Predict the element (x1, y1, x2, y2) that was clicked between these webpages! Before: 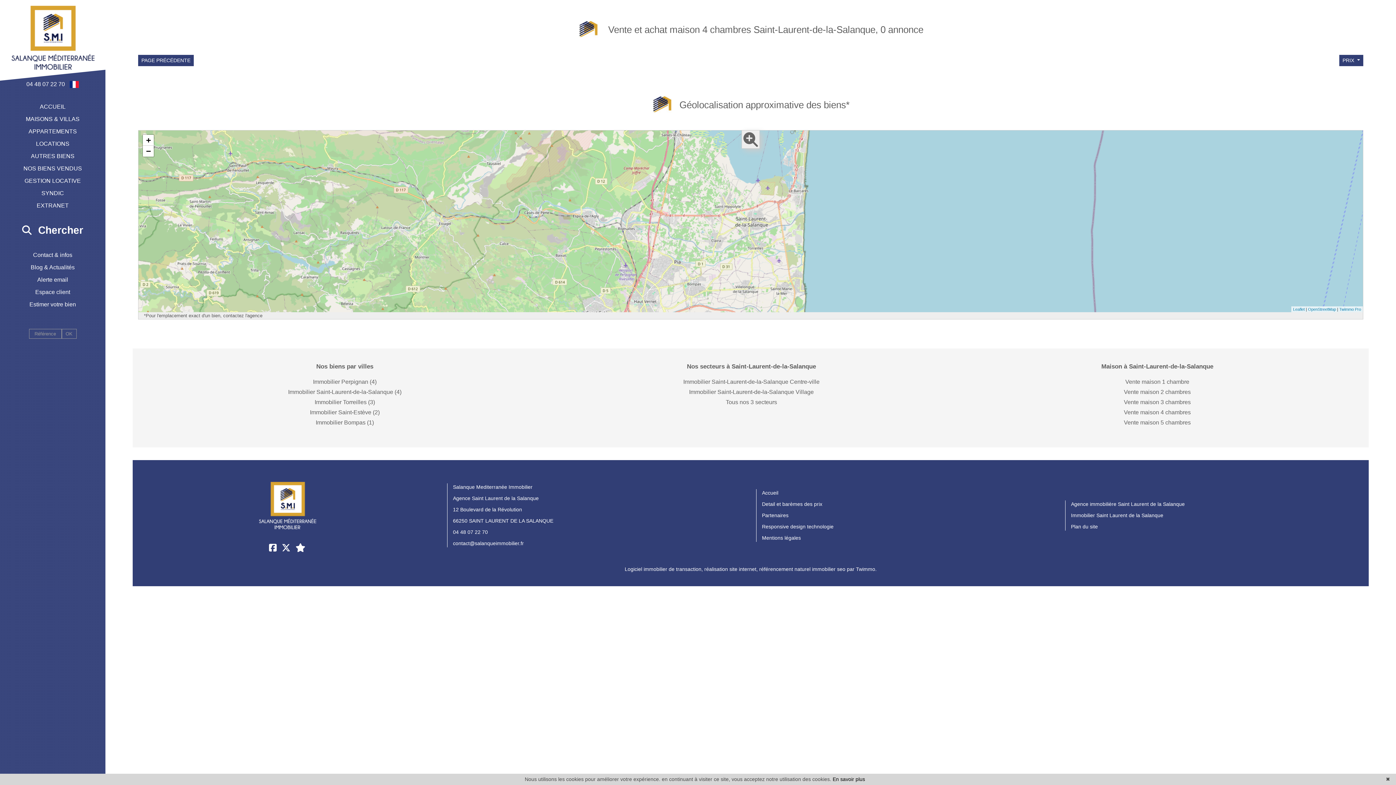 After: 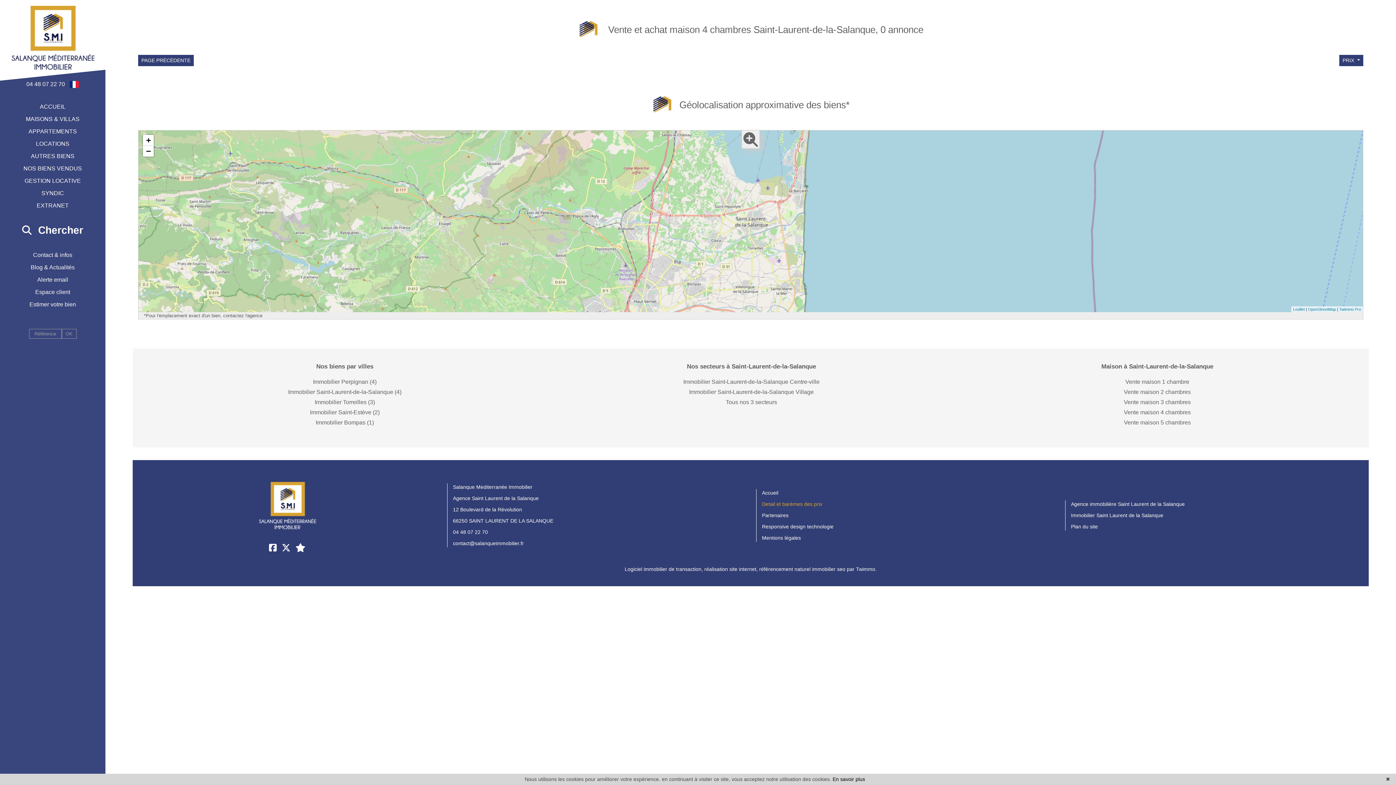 Action: bbox: (762, 501, 822, 507) label: Detail et barèmes des prix